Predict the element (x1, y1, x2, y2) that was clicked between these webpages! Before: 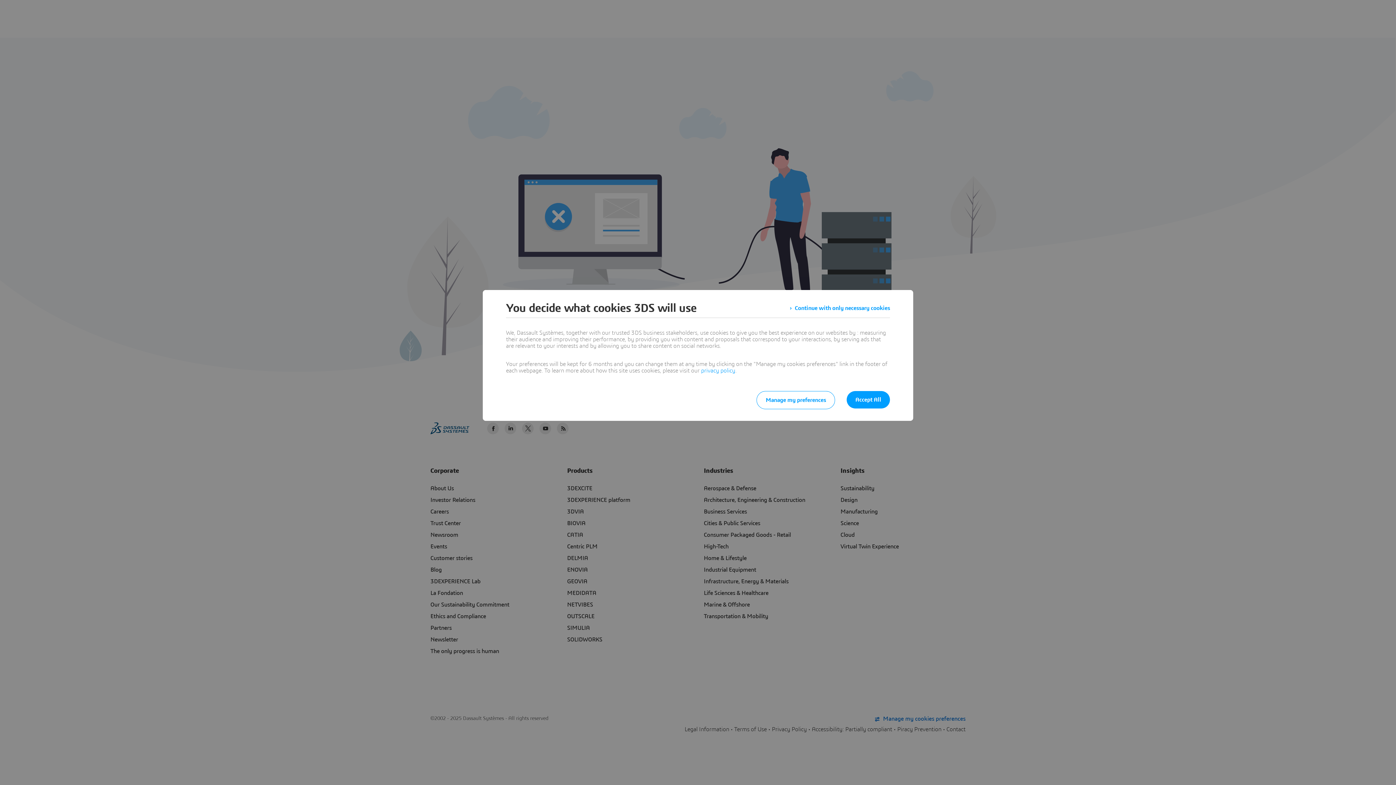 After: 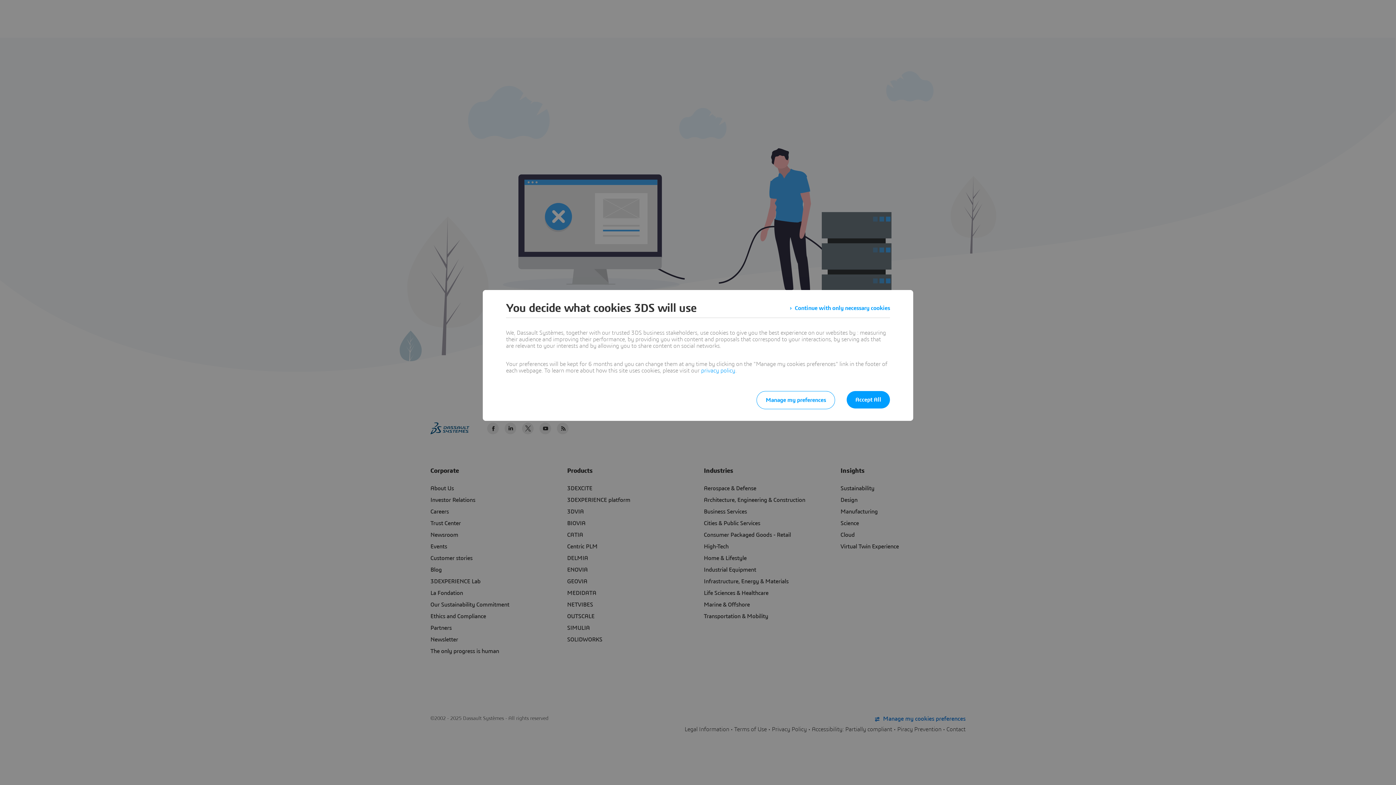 Action: bbox: (701, 368, 735, 373) label: privacy policy